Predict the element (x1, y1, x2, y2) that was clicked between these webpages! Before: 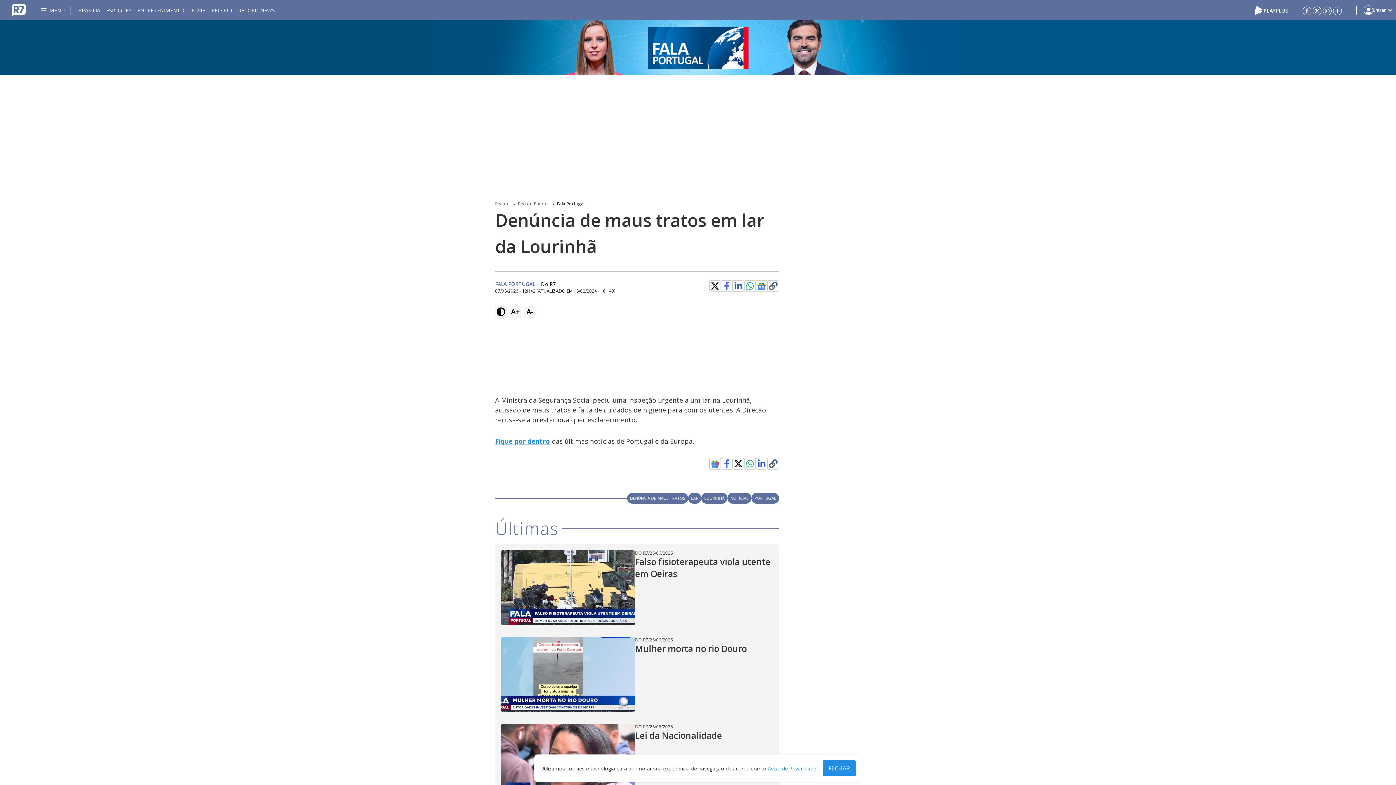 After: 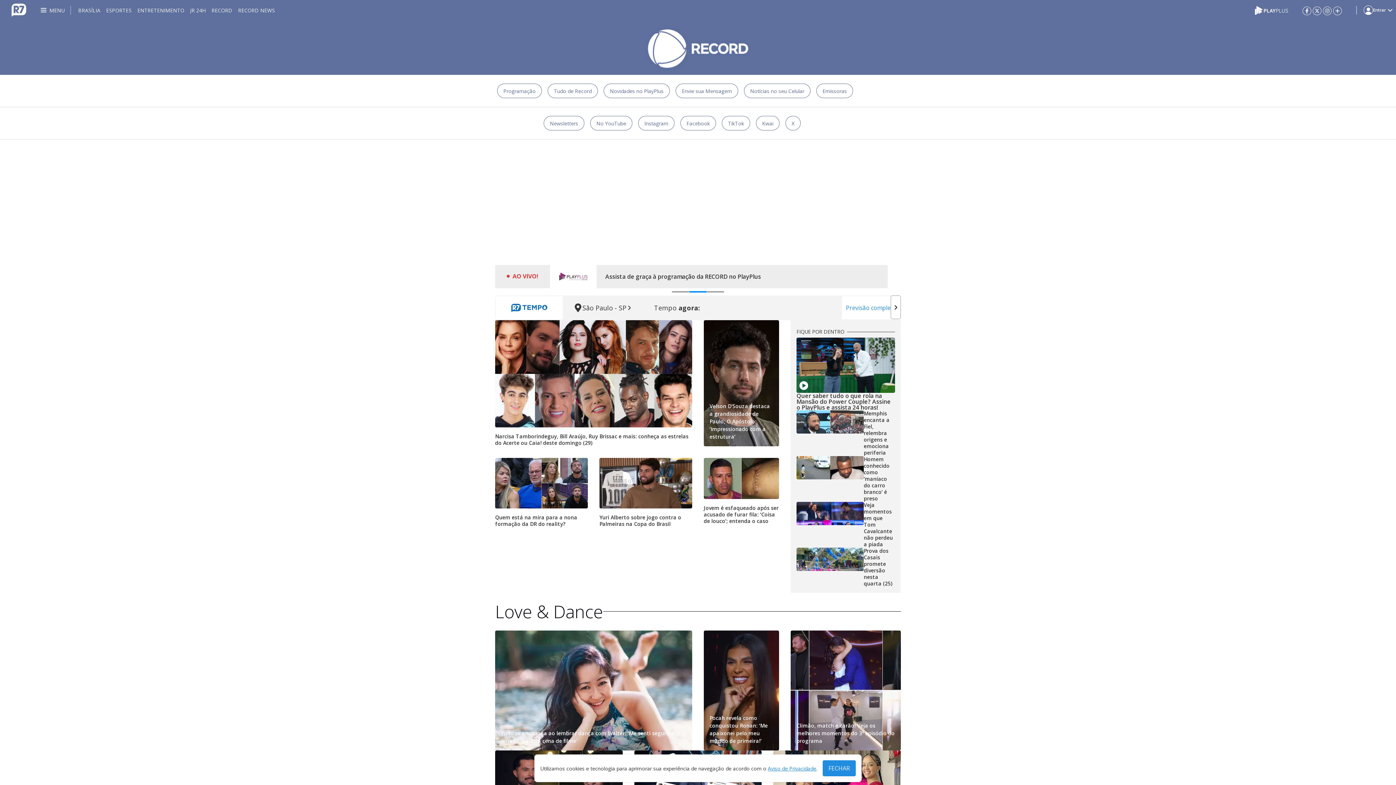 Action: label: Record bbox: (495, 200, 510, 207)